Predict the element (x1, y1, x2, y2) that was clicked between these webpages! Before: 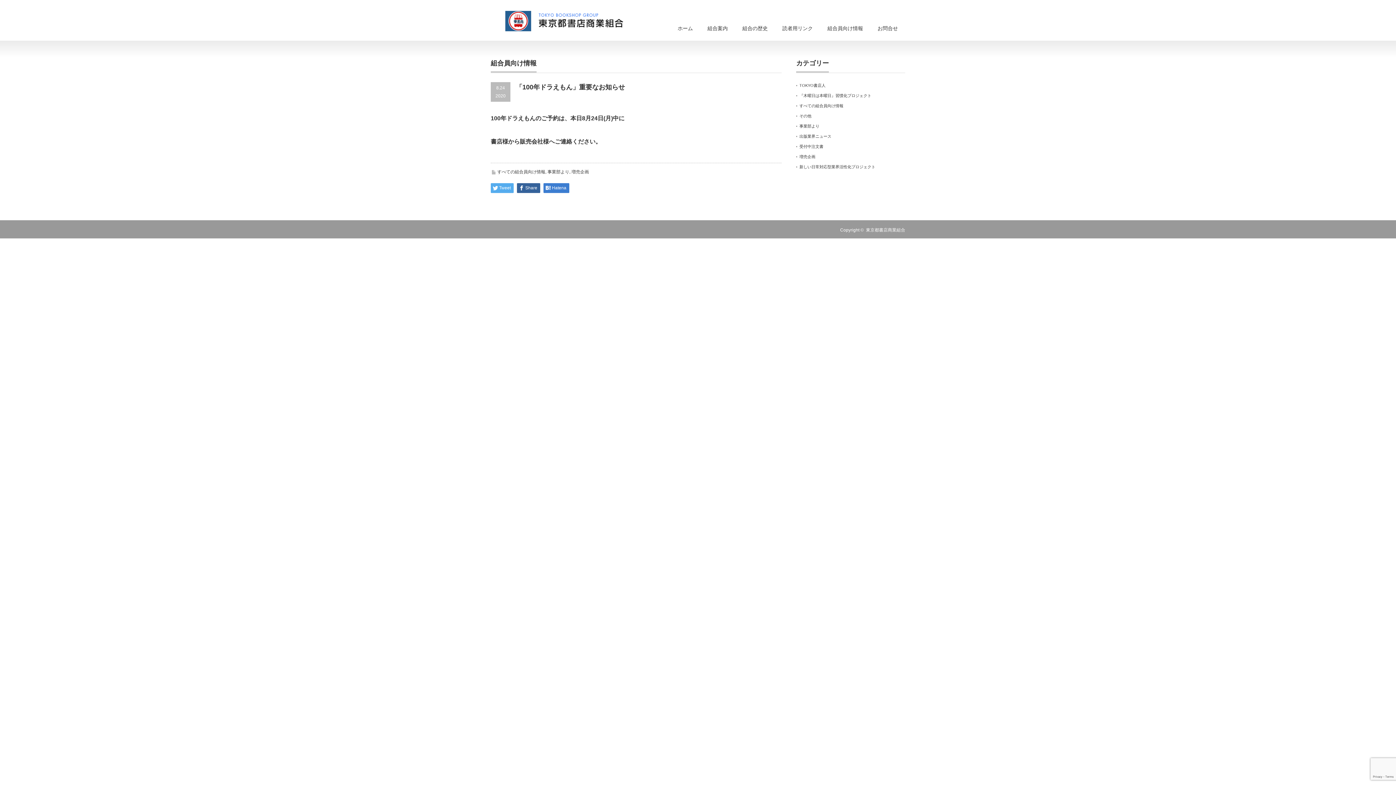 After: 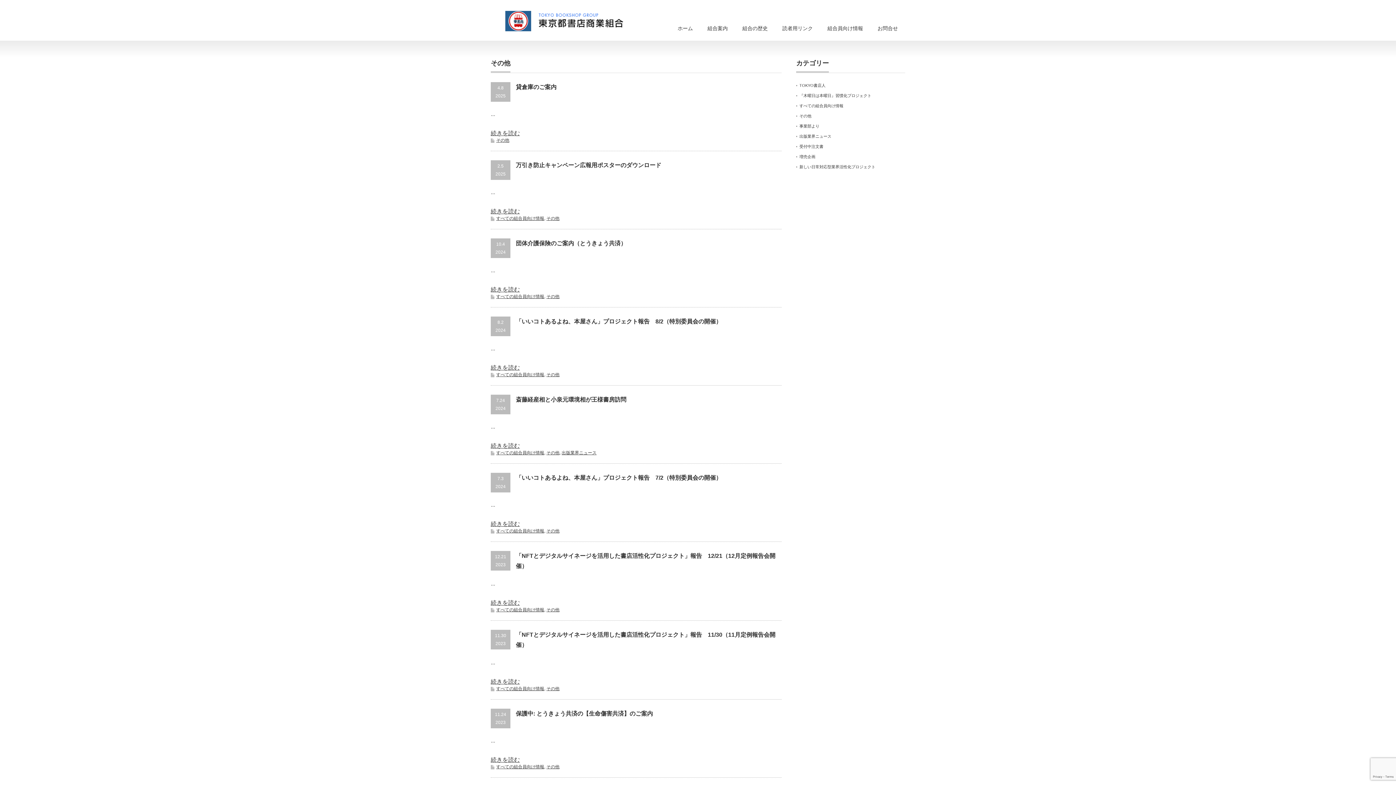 Action: bbox: (799, 113, 811, 118) label: その他